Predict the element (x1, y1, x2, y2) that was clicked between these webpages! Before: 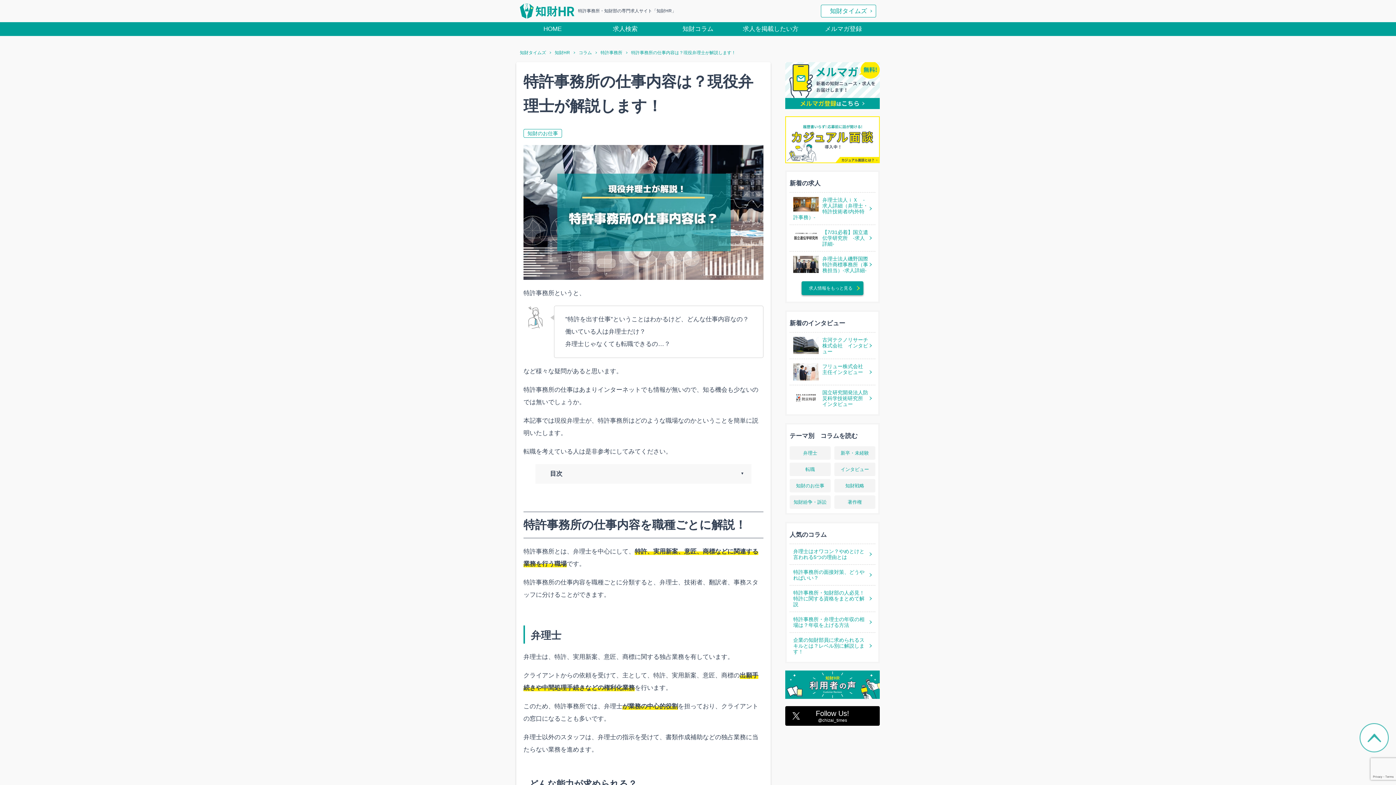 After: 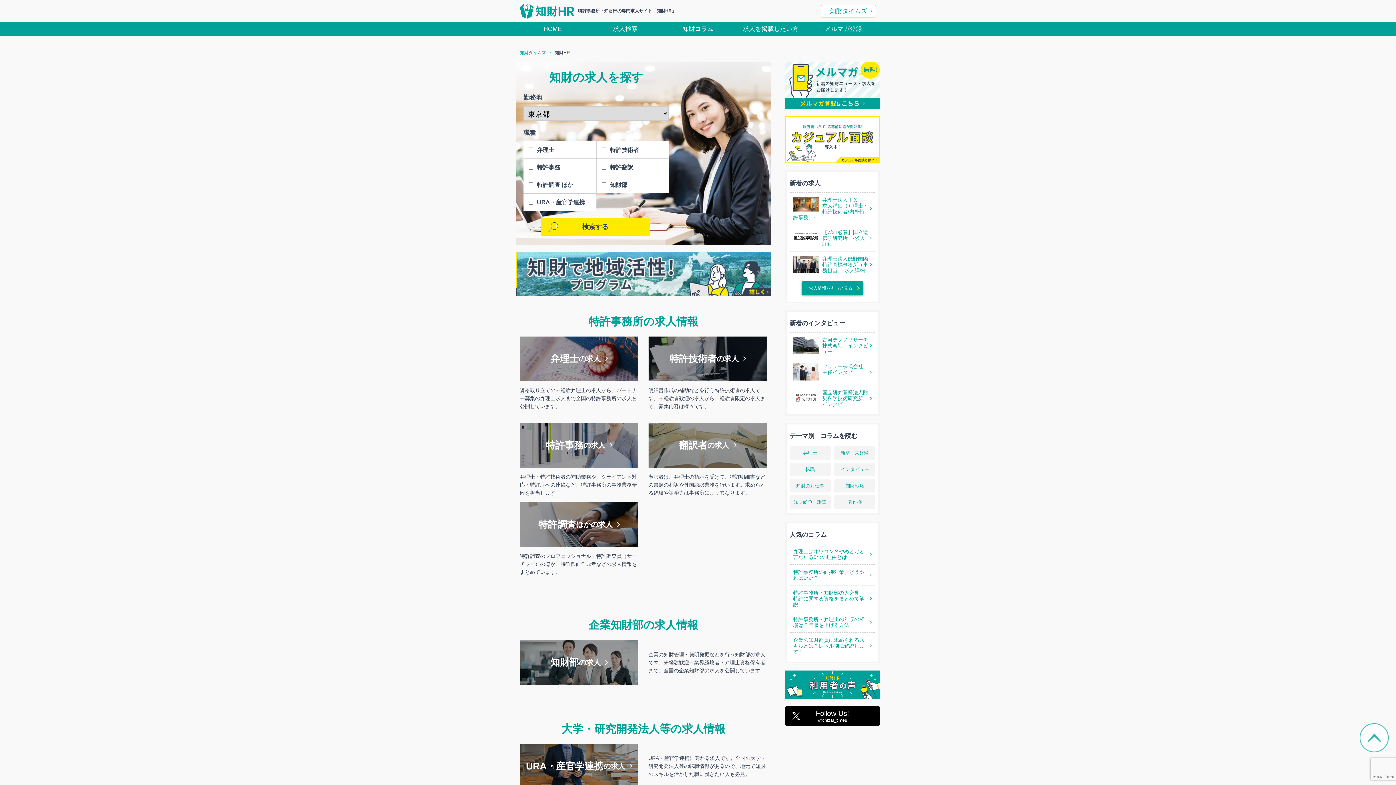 Action: bbox: (516, 22, 589, 35) label: HOME